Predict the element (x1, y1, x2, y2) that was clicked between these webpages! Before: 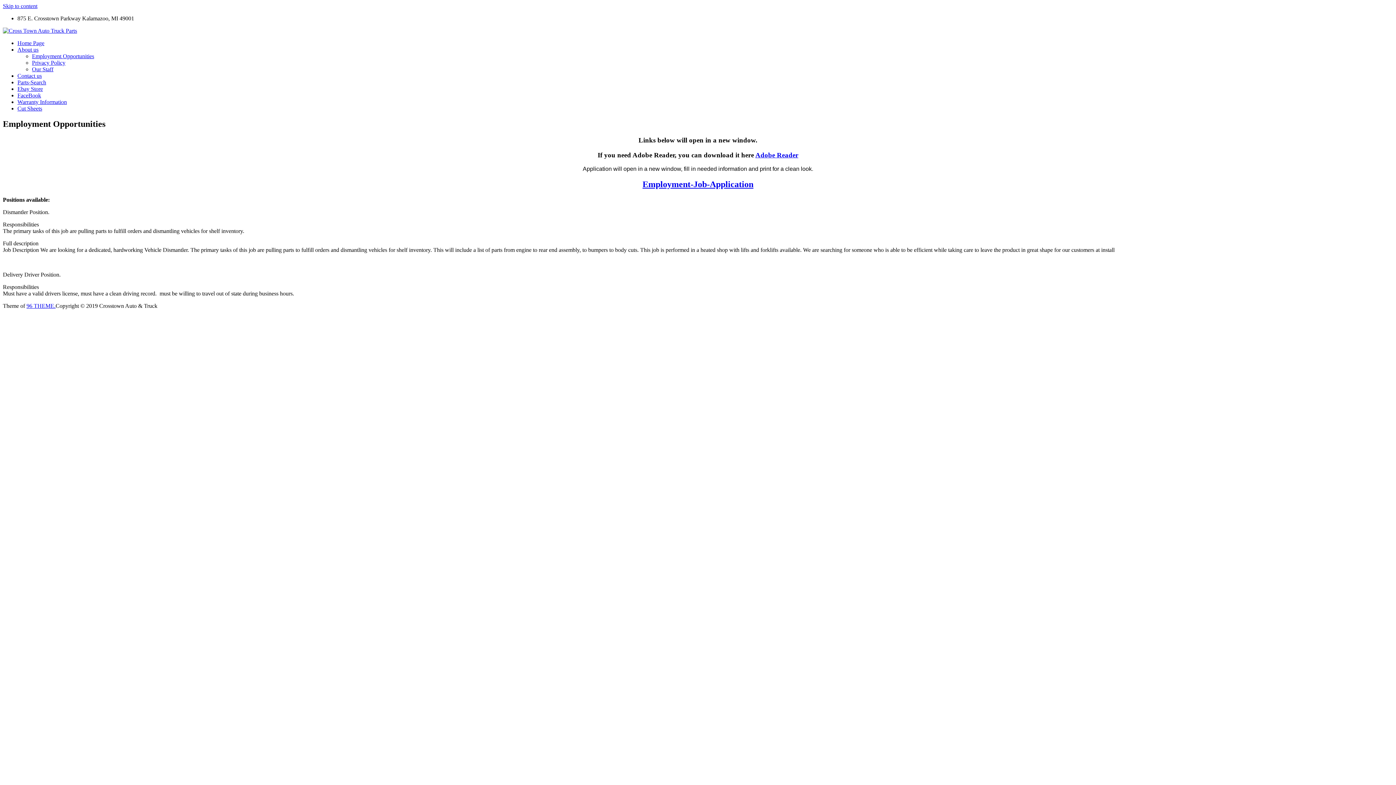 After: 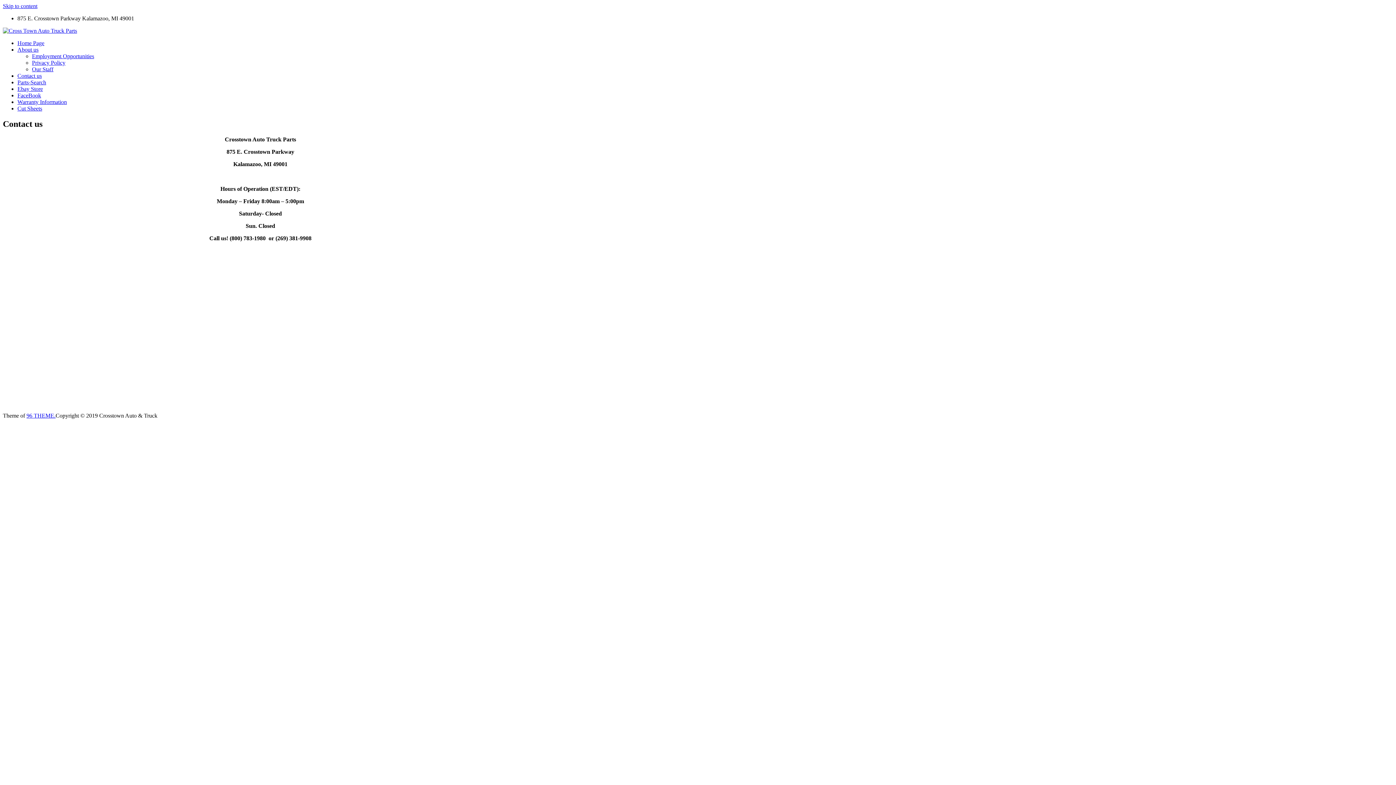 Action: label: Contact us bbox: (17, 72, 41, 78)